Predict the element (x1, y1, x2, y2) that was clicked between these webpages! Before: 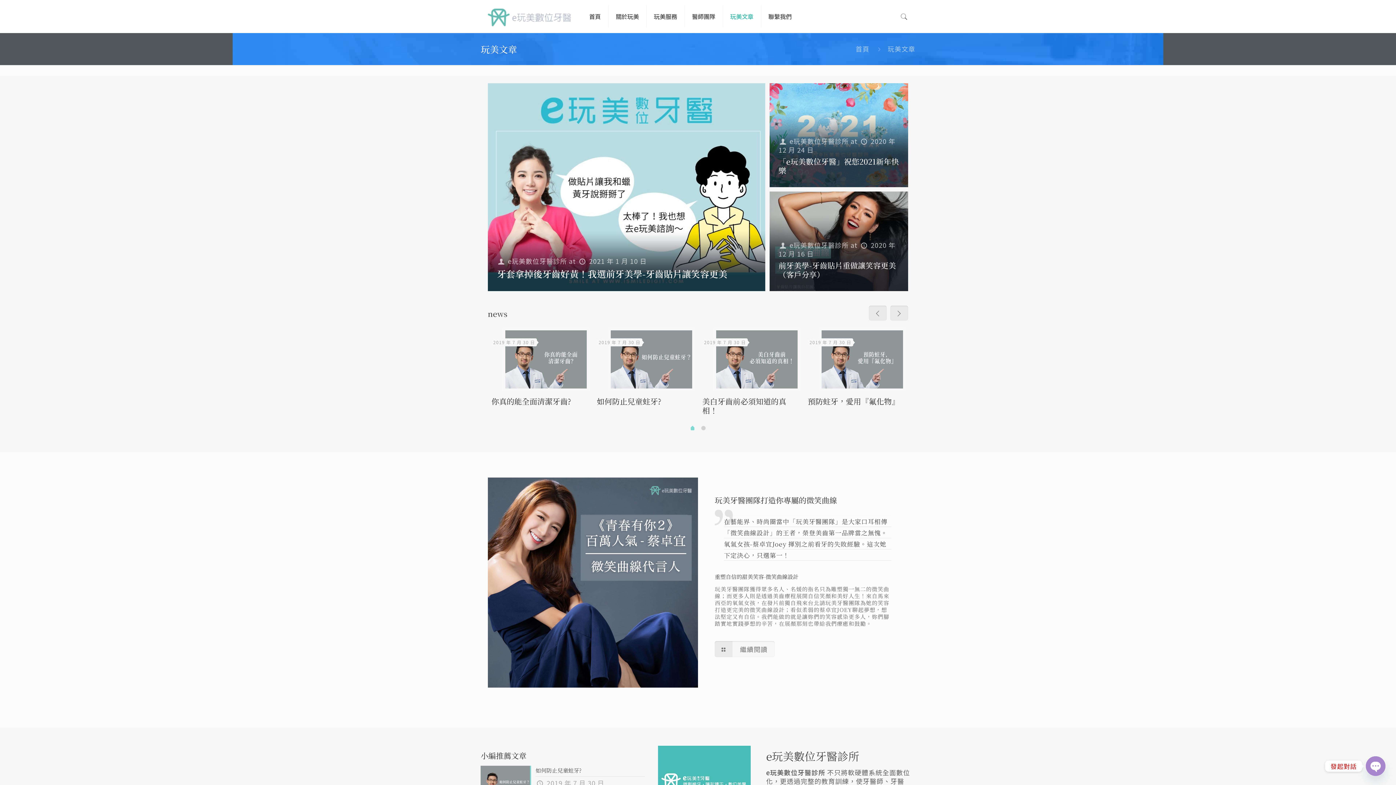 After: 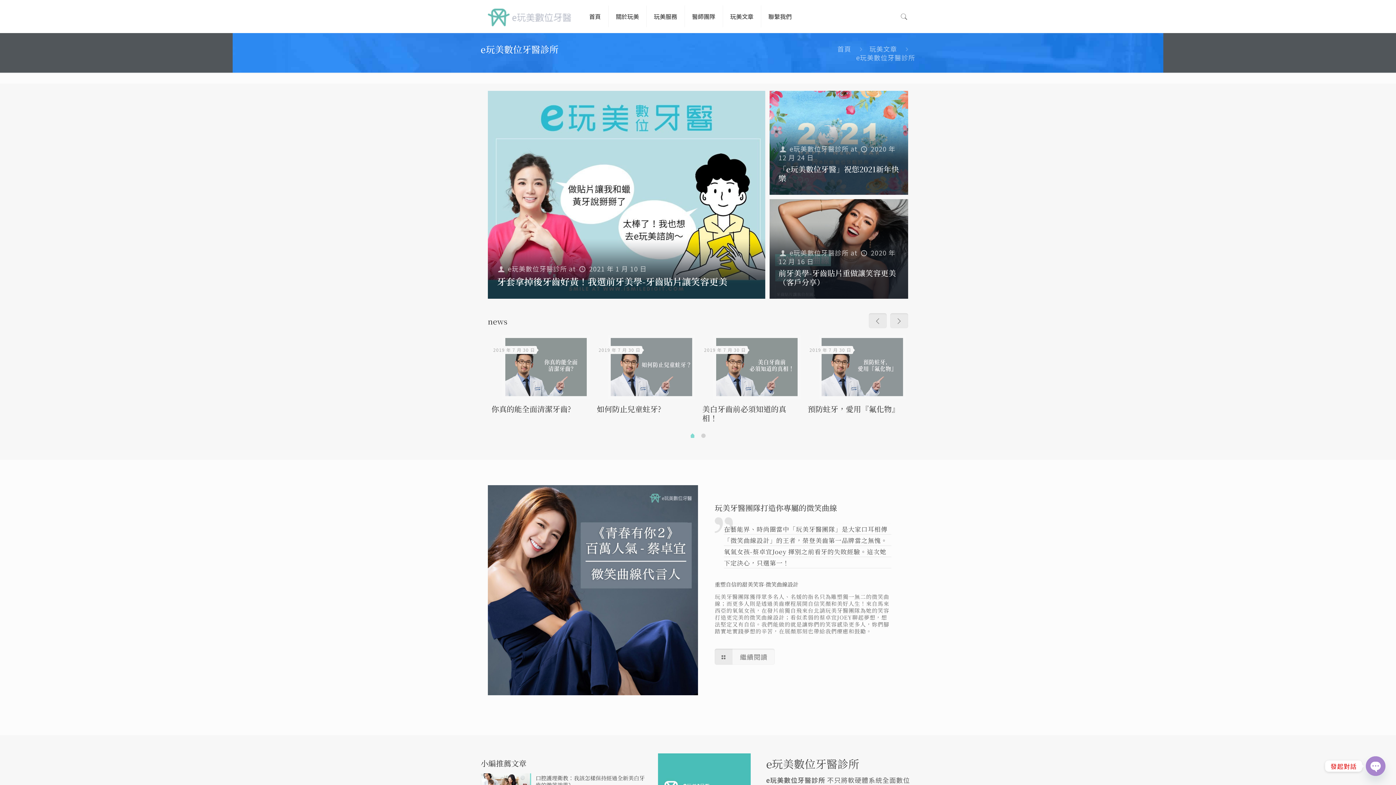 Action: bbox: (789, 136, 849, 145) label: e玩美數位牙醫診所